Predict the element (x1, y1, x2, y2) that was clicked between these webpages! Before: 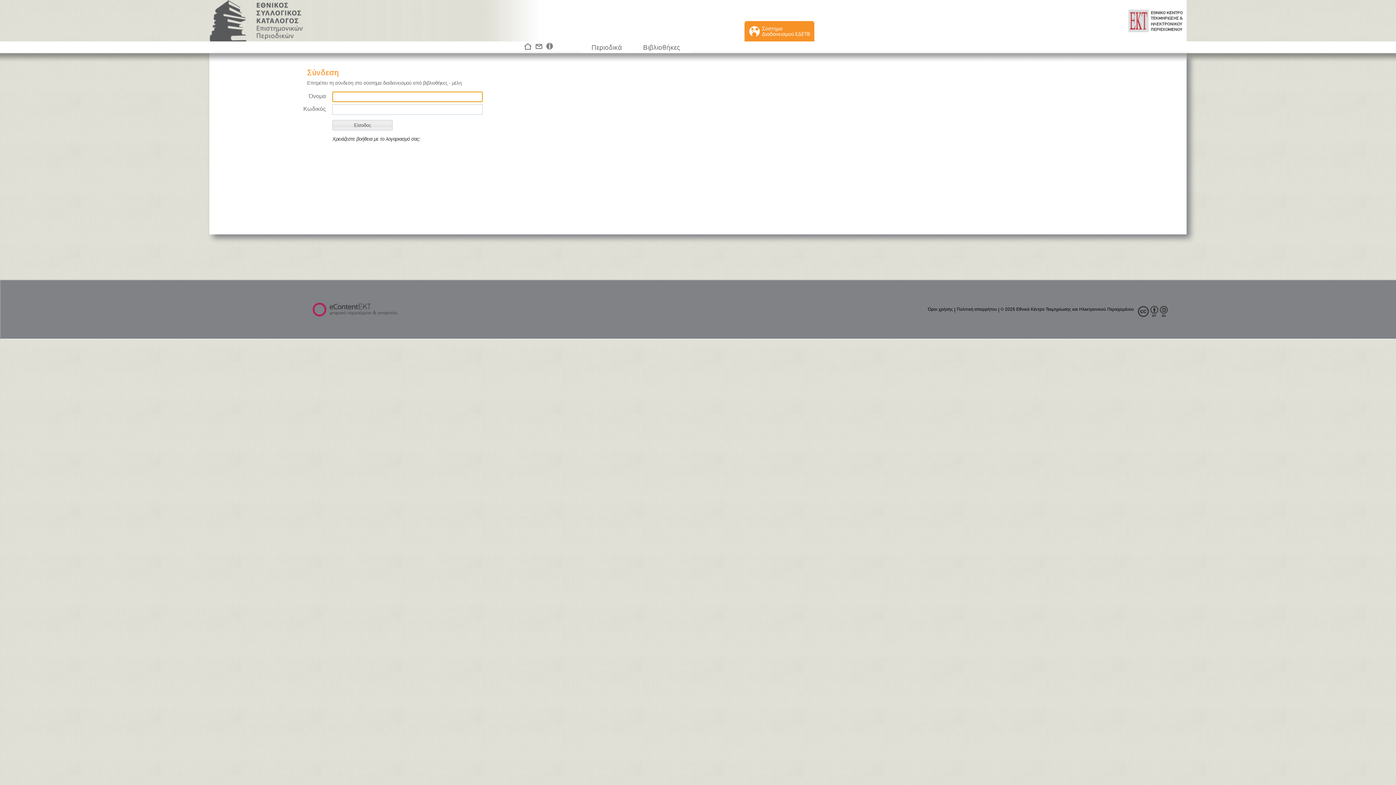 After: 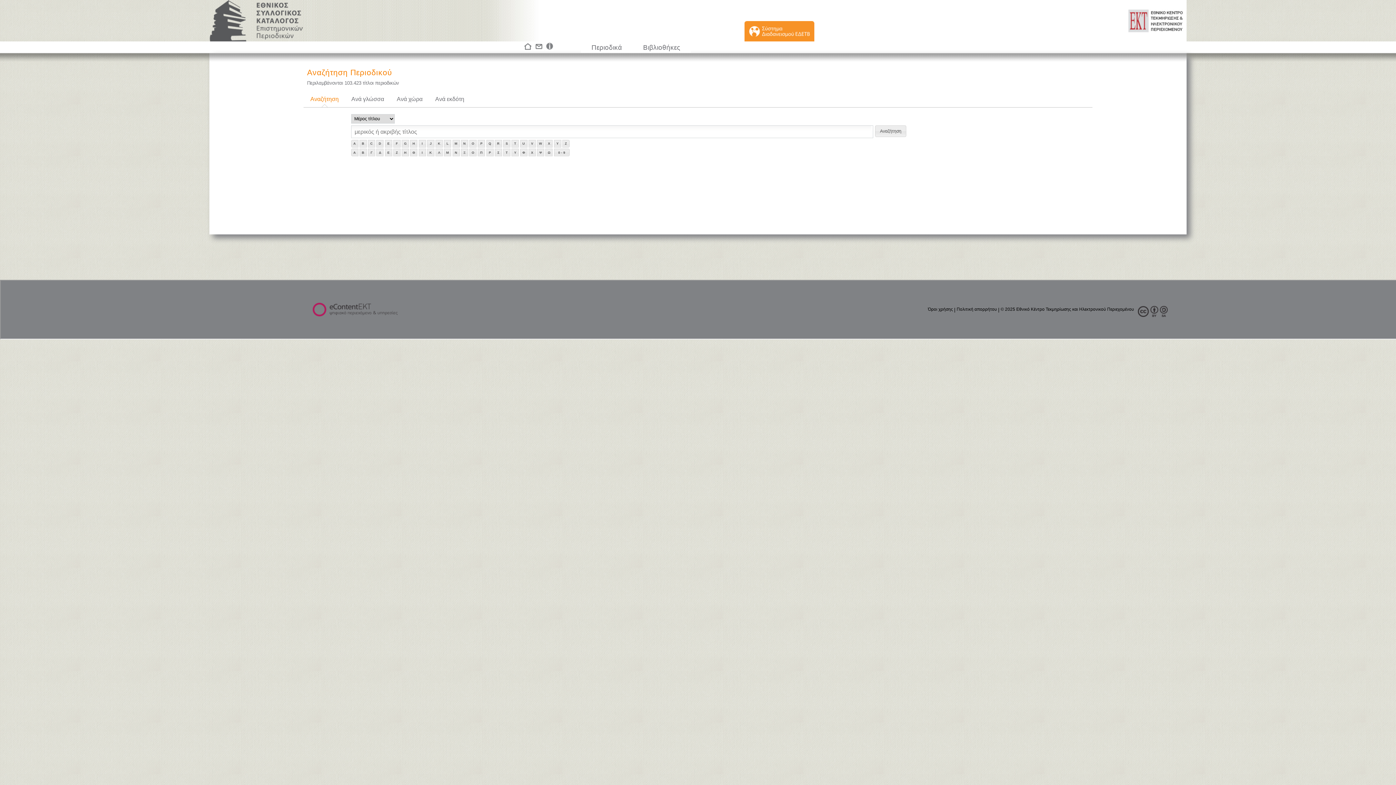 Action: label: Περιοδικά bbox: (590, 42, 623, 52)